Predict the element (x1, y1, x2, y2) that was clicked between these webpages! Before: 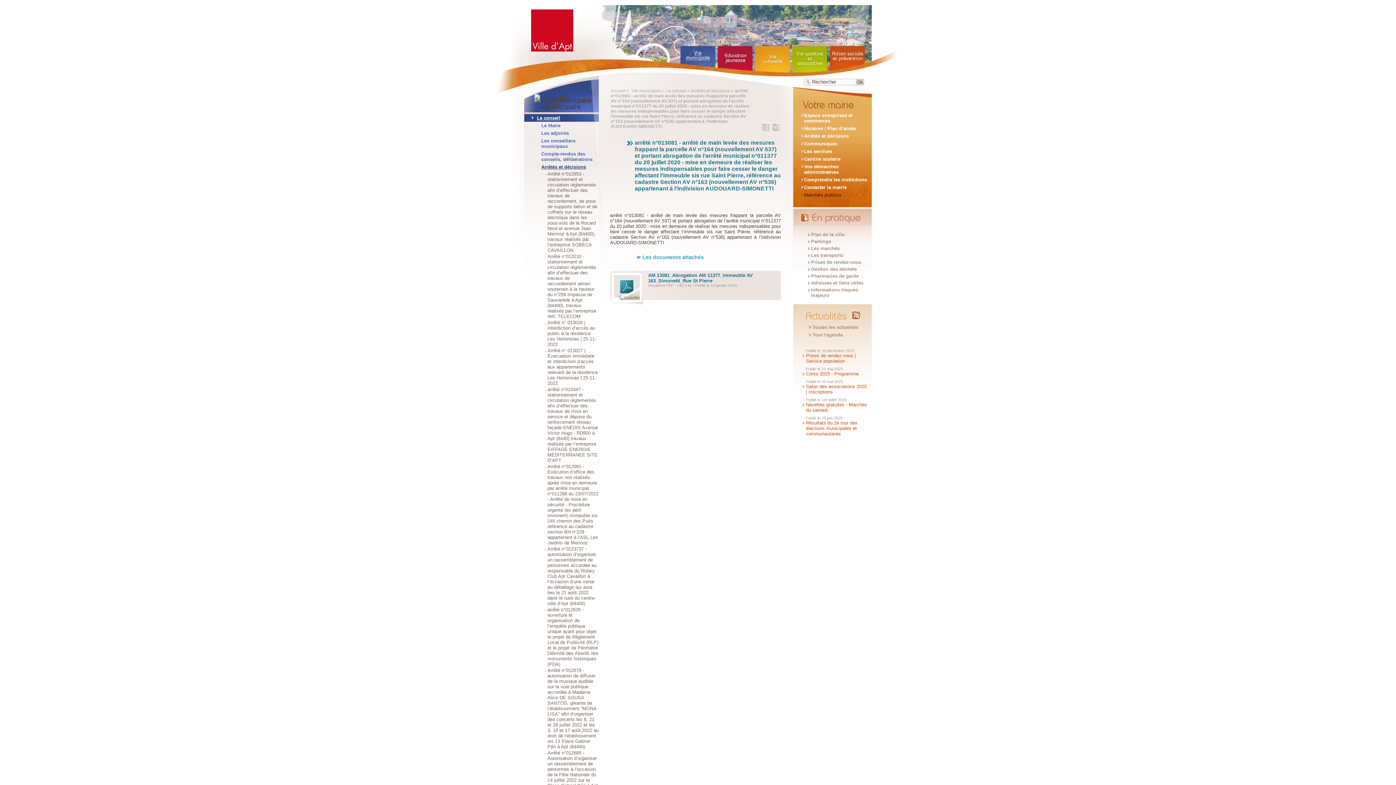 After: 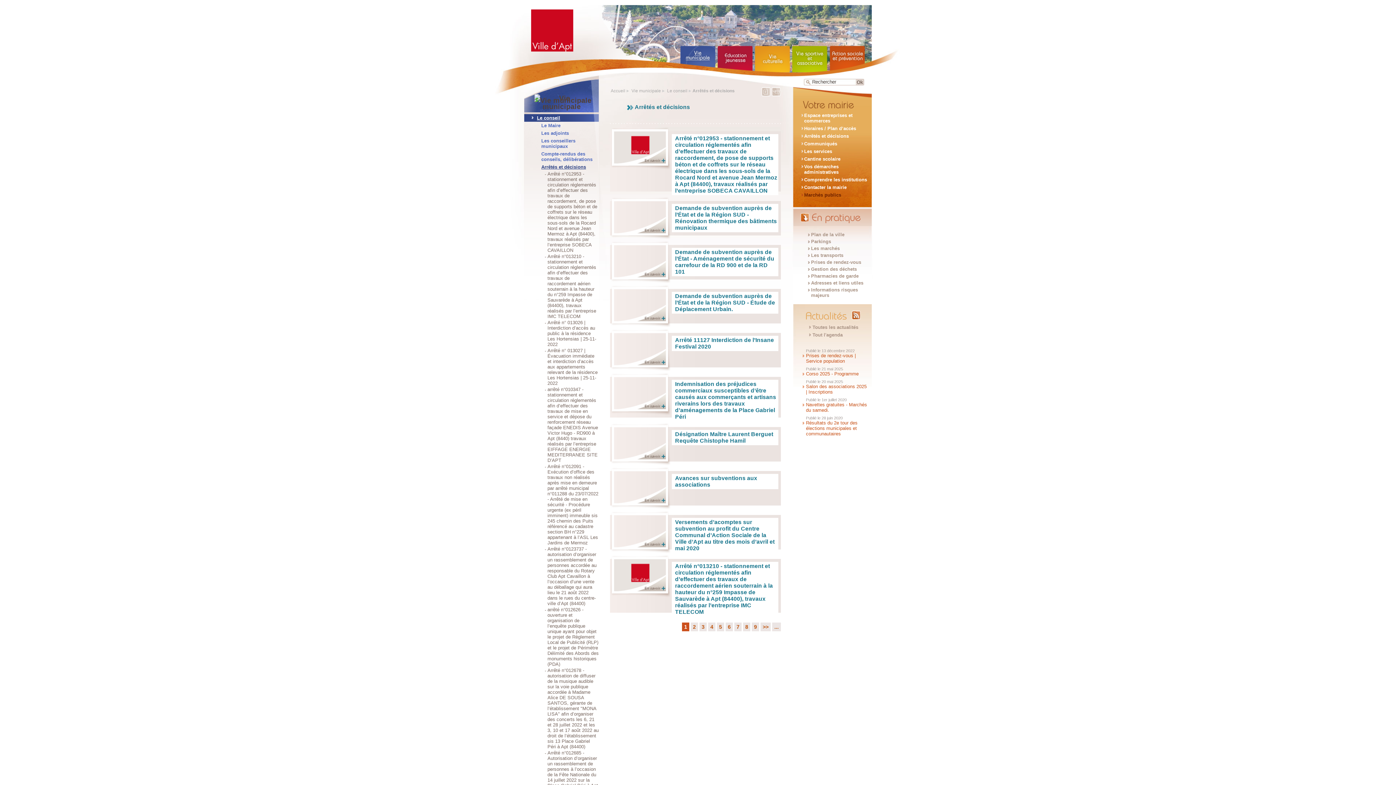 Action: label: Arrêtés et décisions bbox: (691, 88, 730, 93)